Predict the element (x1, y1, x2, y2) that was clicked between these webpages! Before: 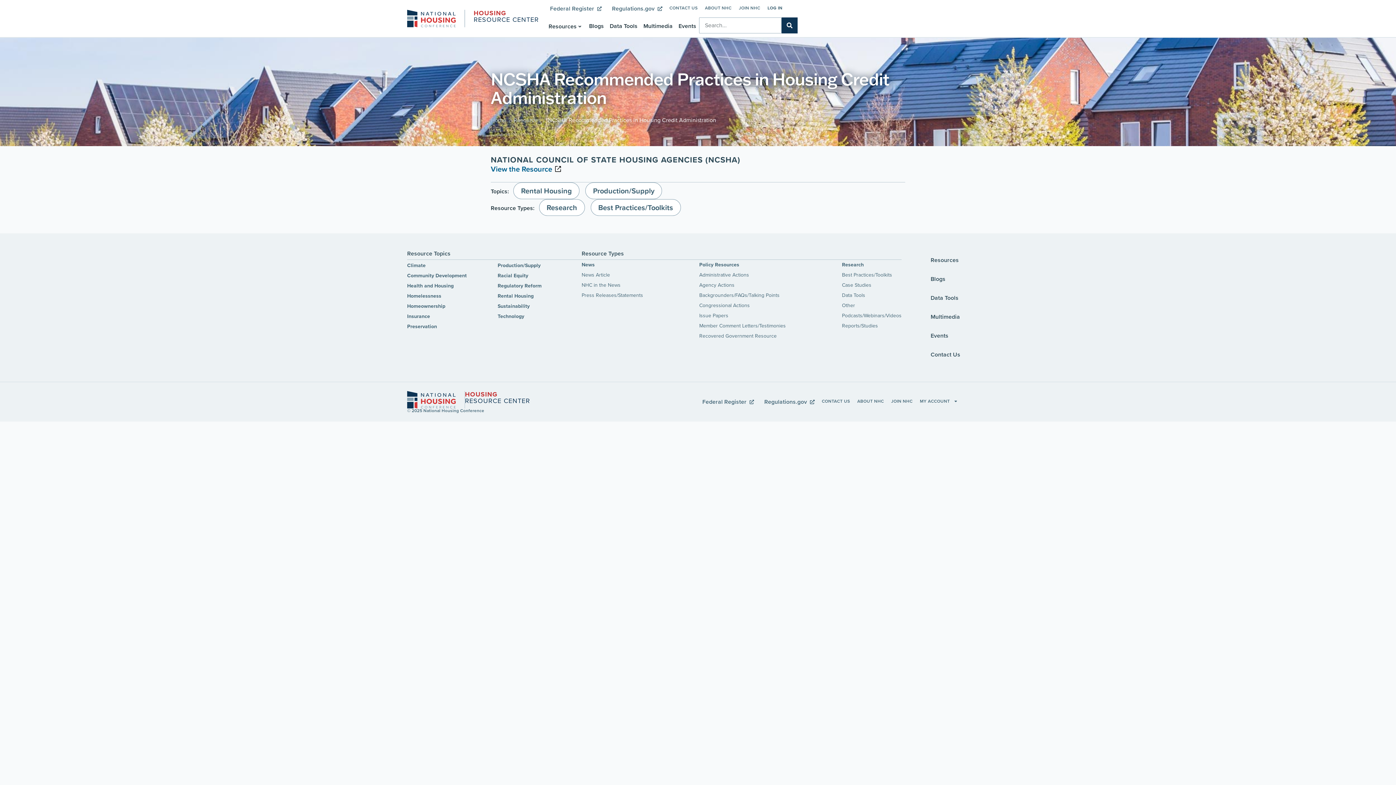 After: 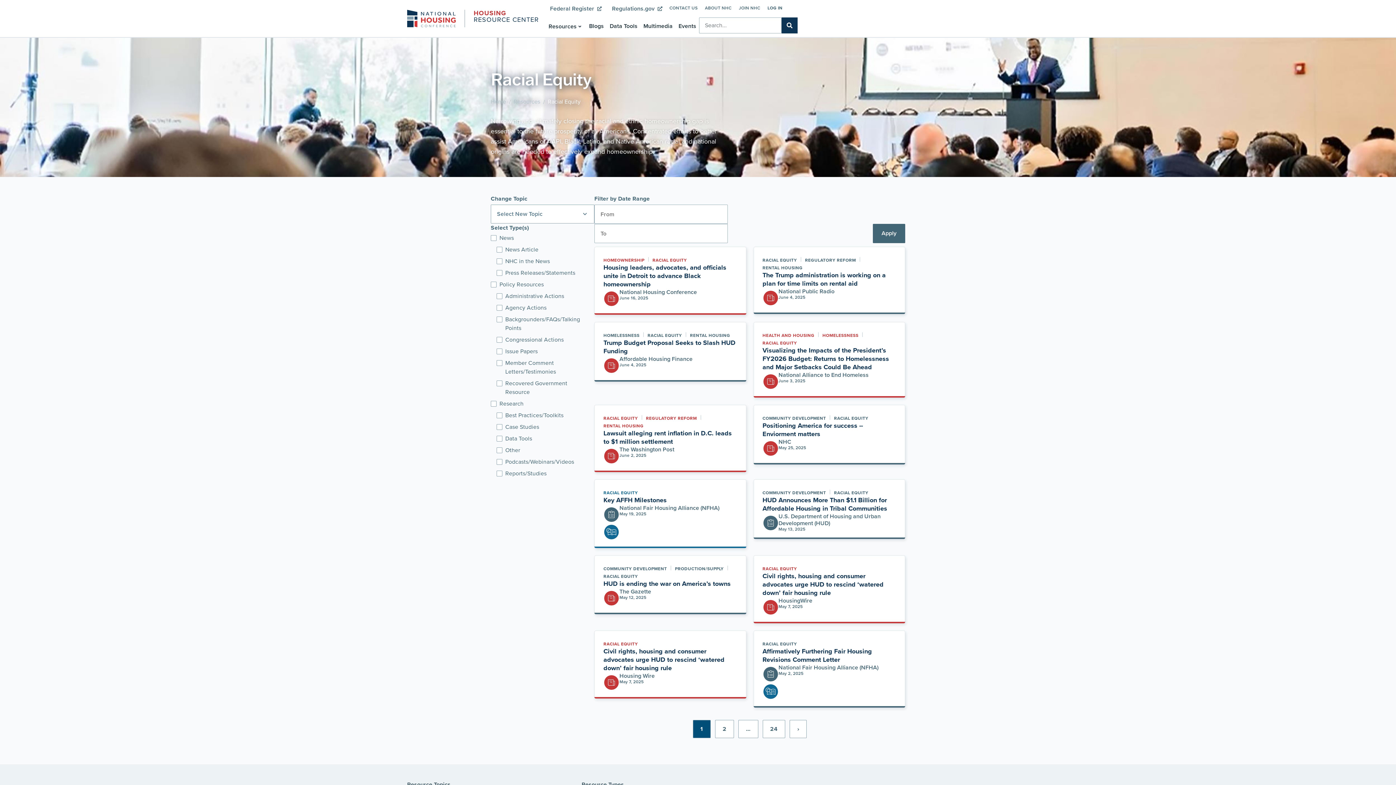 Action: label: Racial Equity bbox: (497, 272, 528, 279)